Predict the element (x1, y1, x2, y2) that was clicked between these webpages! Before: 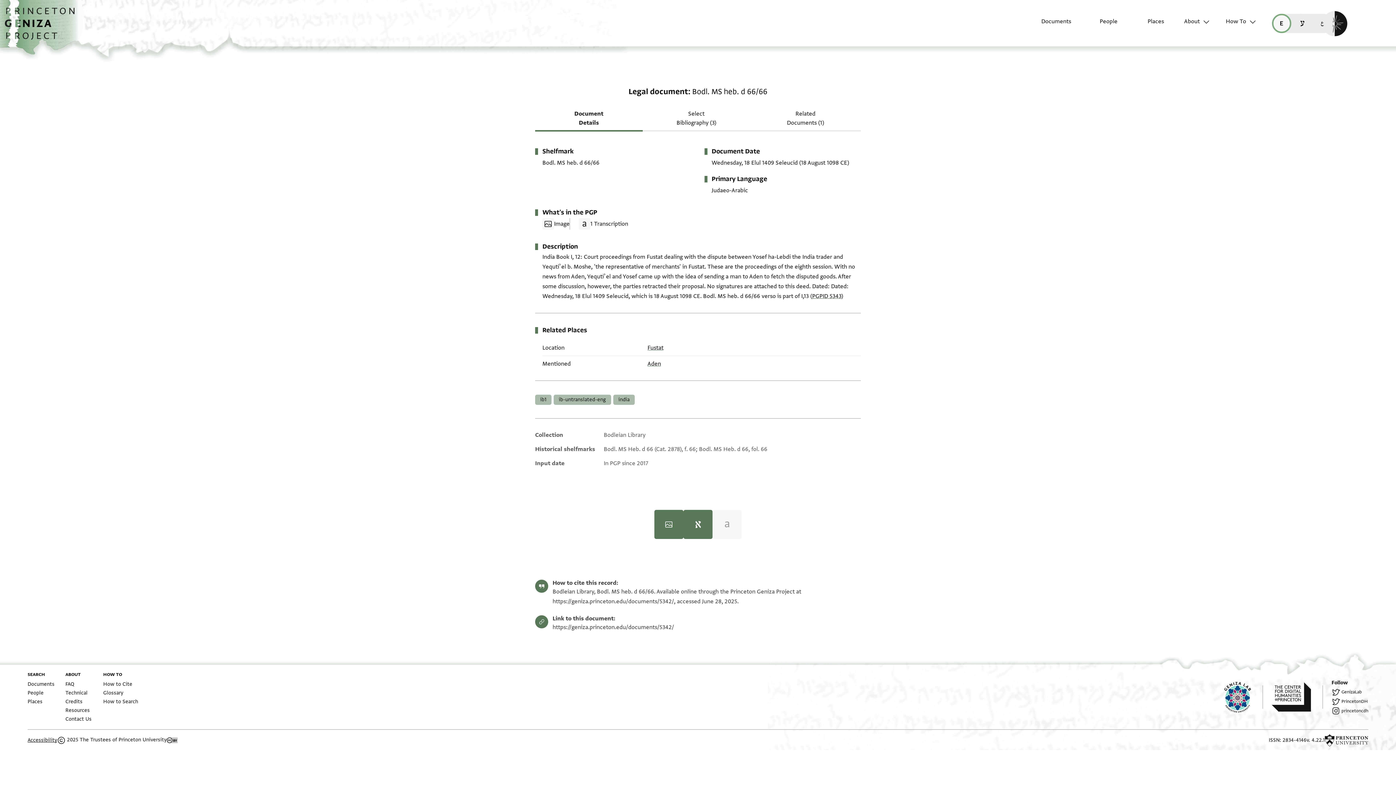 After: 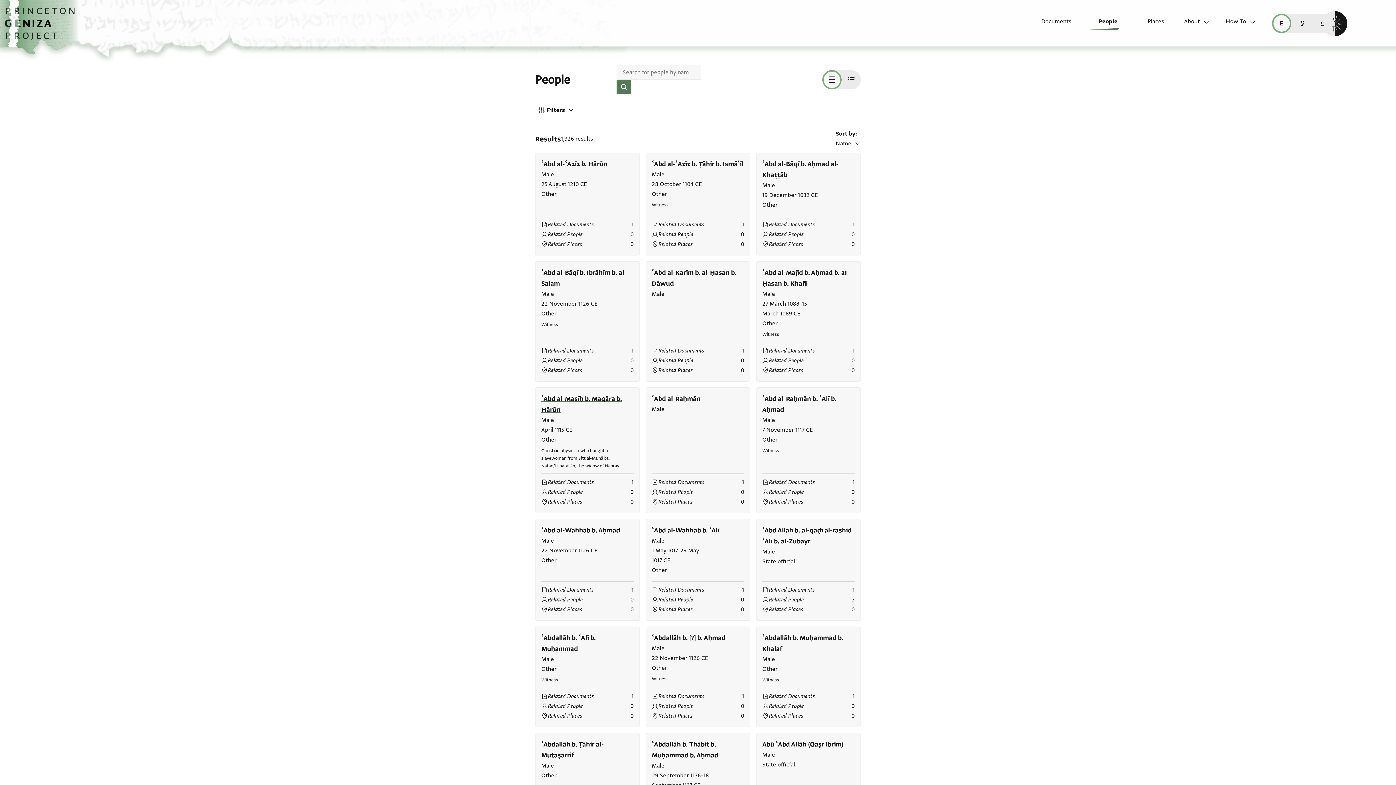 Action: label: People bbox: (1075, 17, 1117, 33)